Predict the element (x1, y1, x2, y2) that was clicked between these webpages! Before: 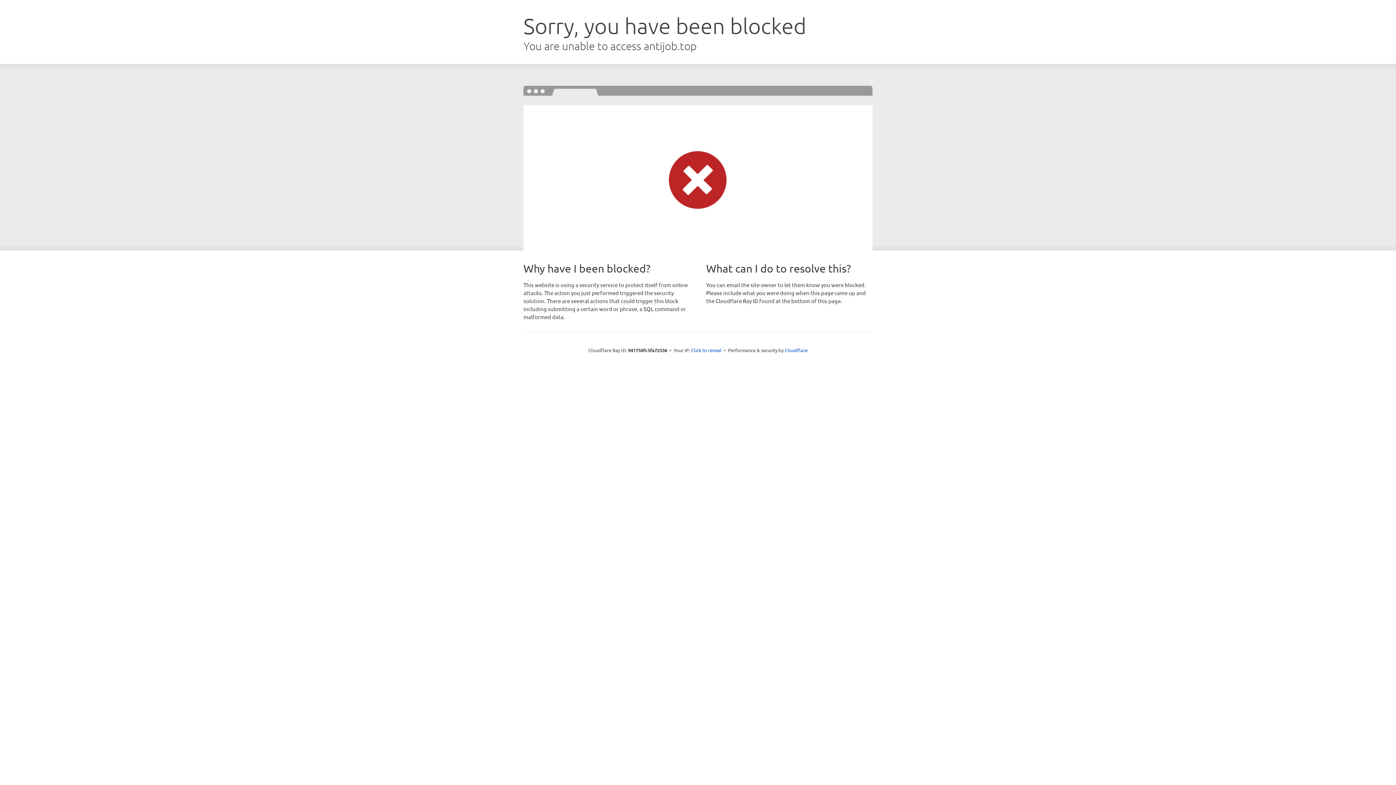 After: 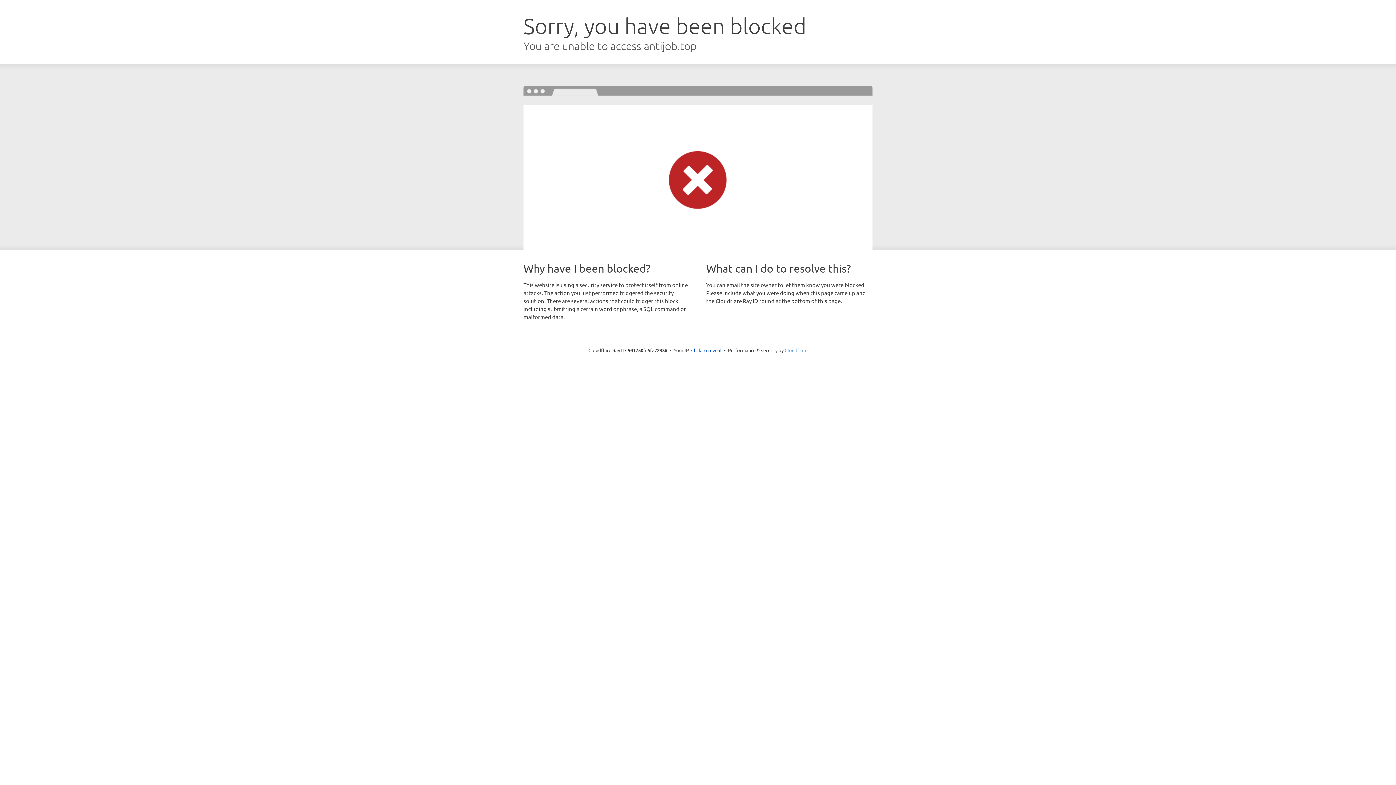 Action: label: Cloudflare bbox: (784, 347, 807, 353)